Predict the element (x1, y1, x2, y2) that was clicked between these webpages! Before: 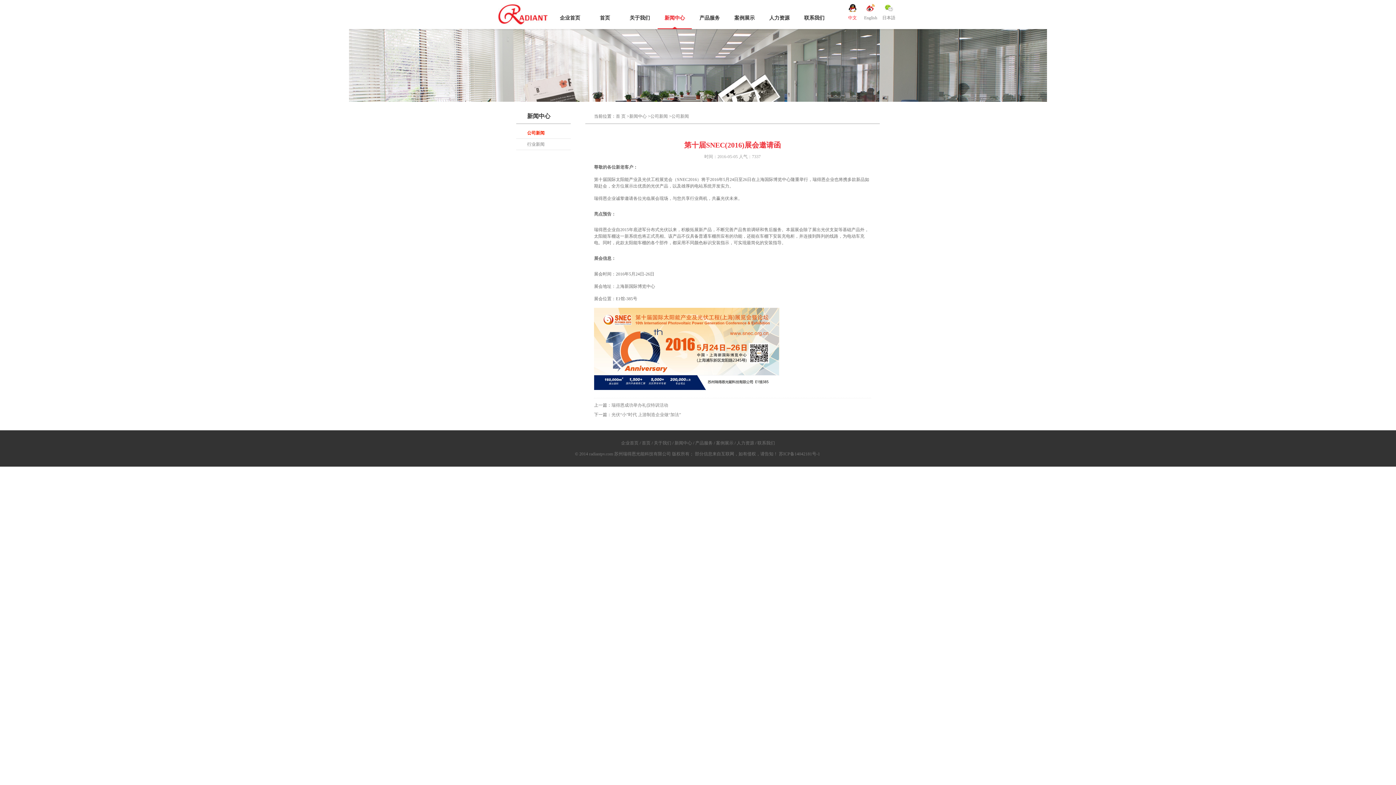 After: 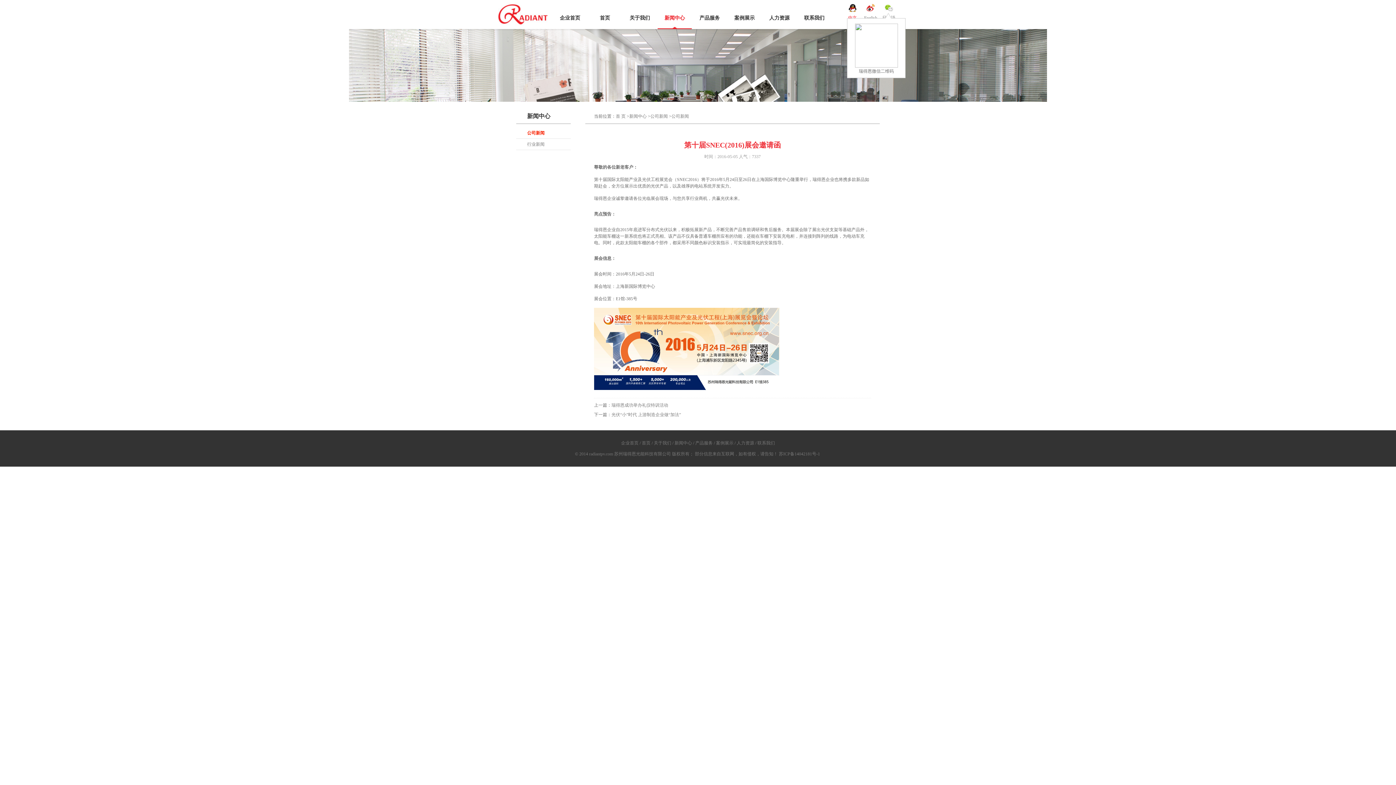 Action: bbox: (880, 3, 898, 12)